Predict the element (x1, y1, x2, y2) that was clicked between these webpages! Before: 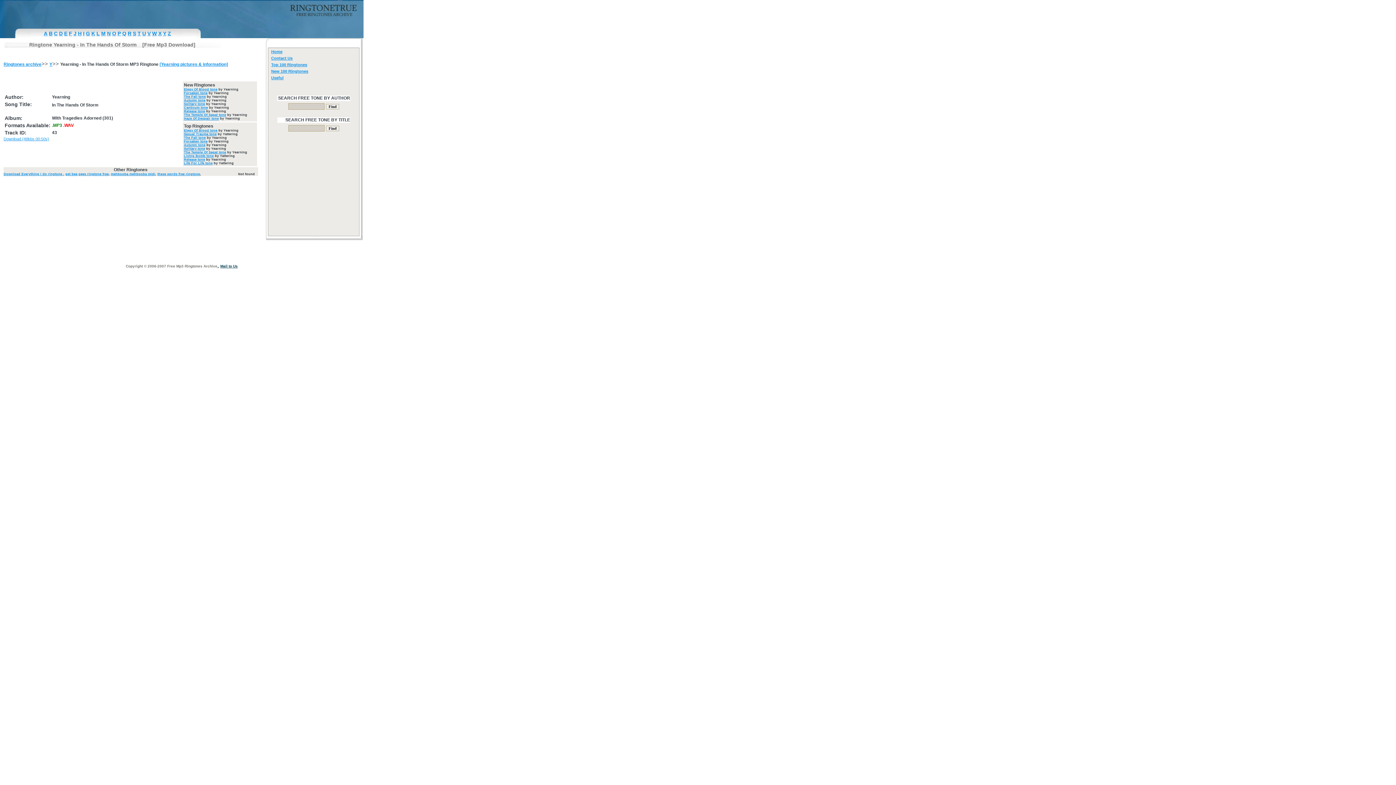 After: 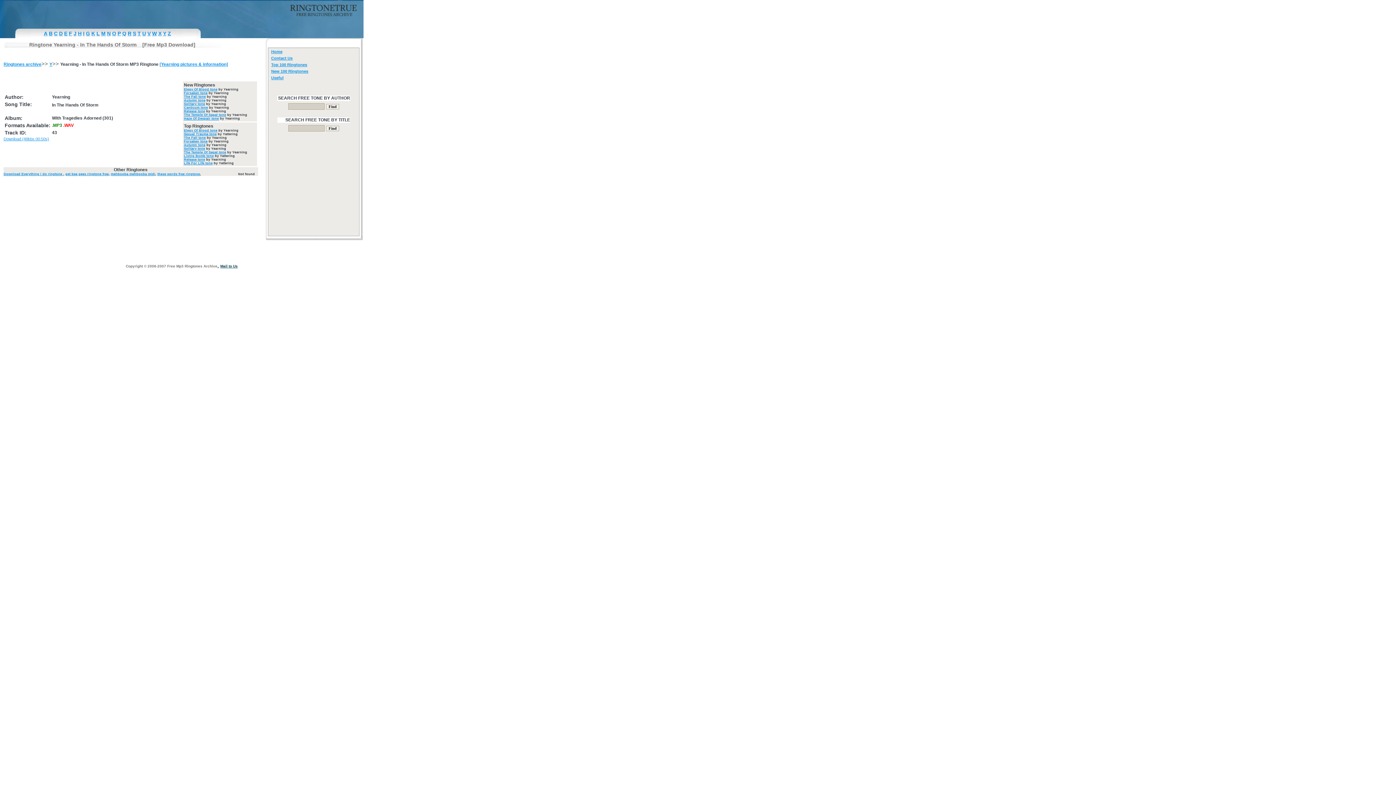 Action: bbox: (200, 172, 201, 176) label: ,